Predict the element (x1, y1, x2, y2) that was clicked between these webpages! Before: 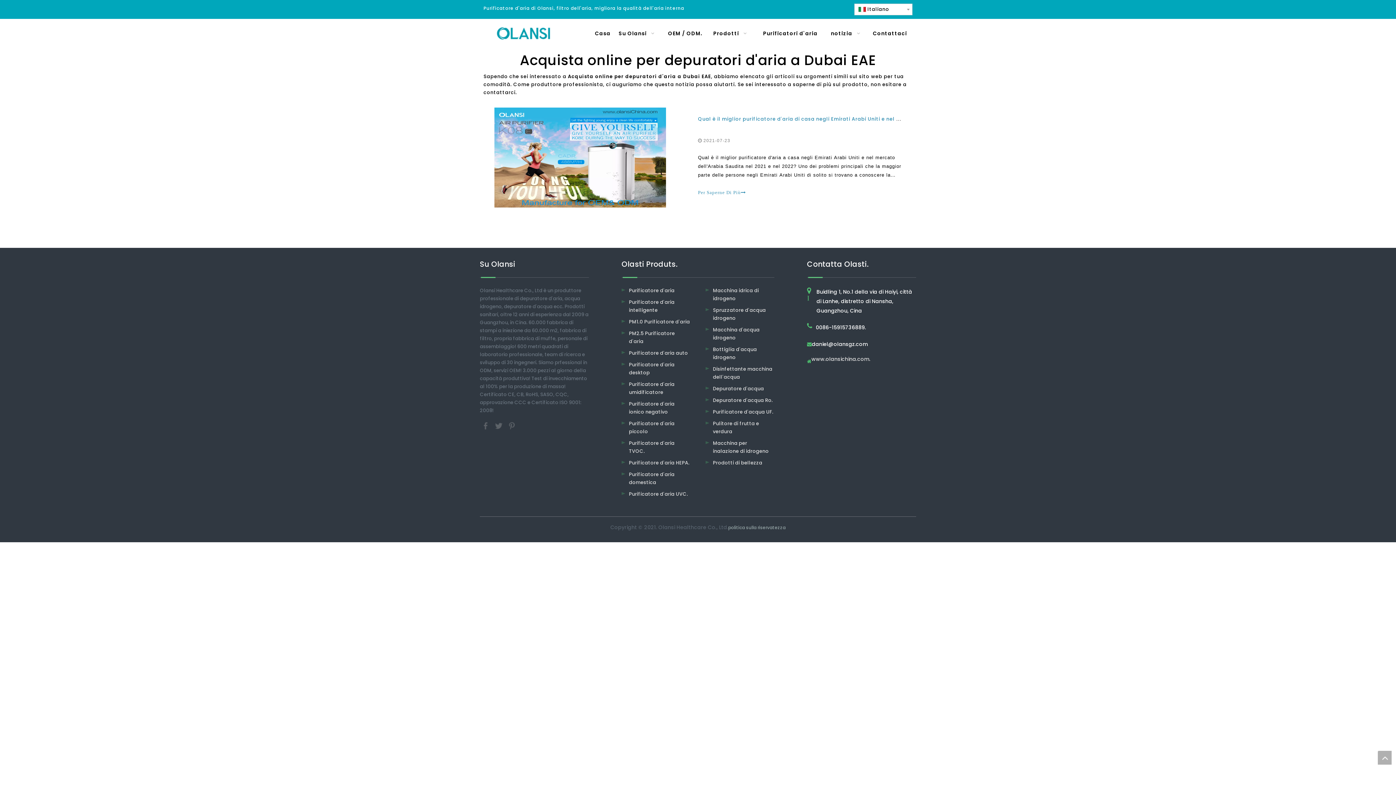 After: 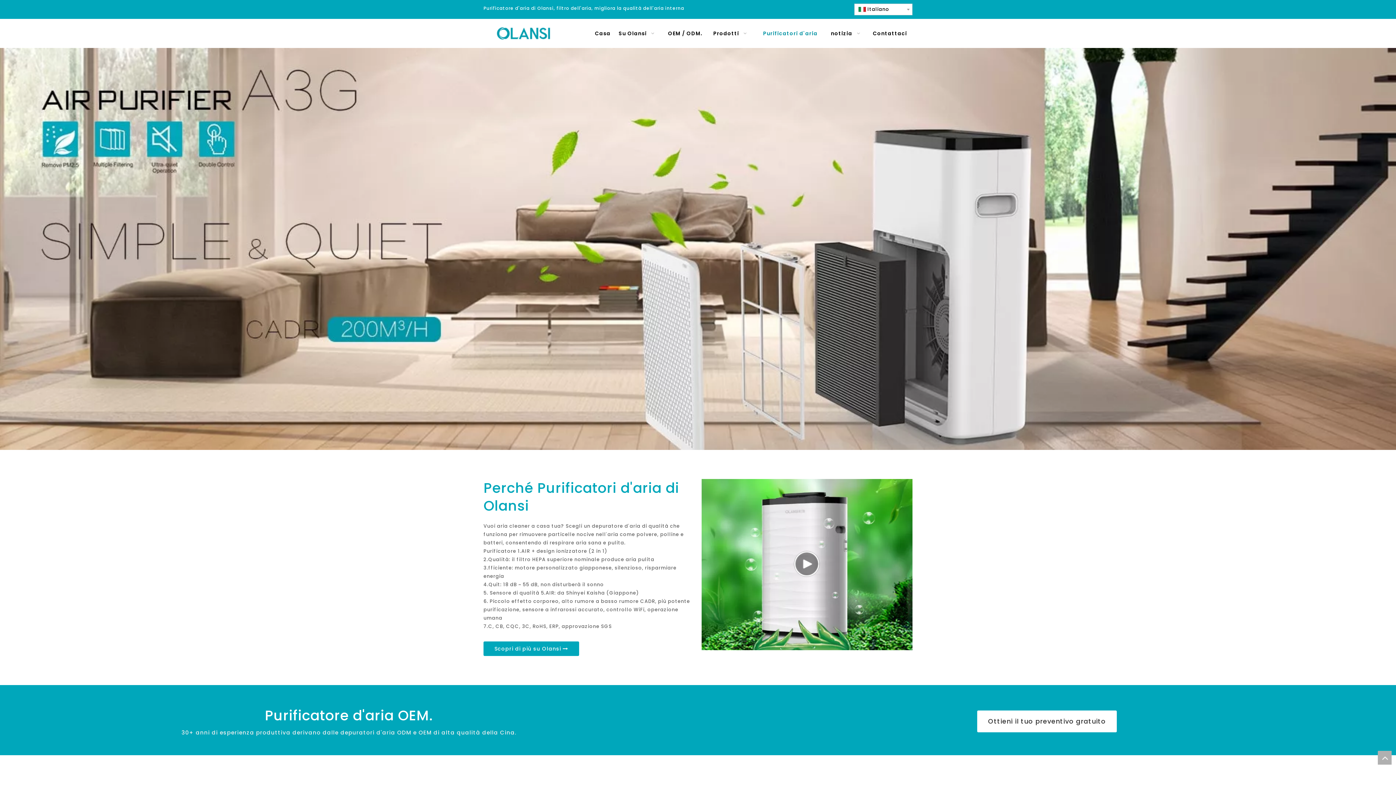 Action: label: Purificatori d'aria bbox: (754, 22, 826, 44)